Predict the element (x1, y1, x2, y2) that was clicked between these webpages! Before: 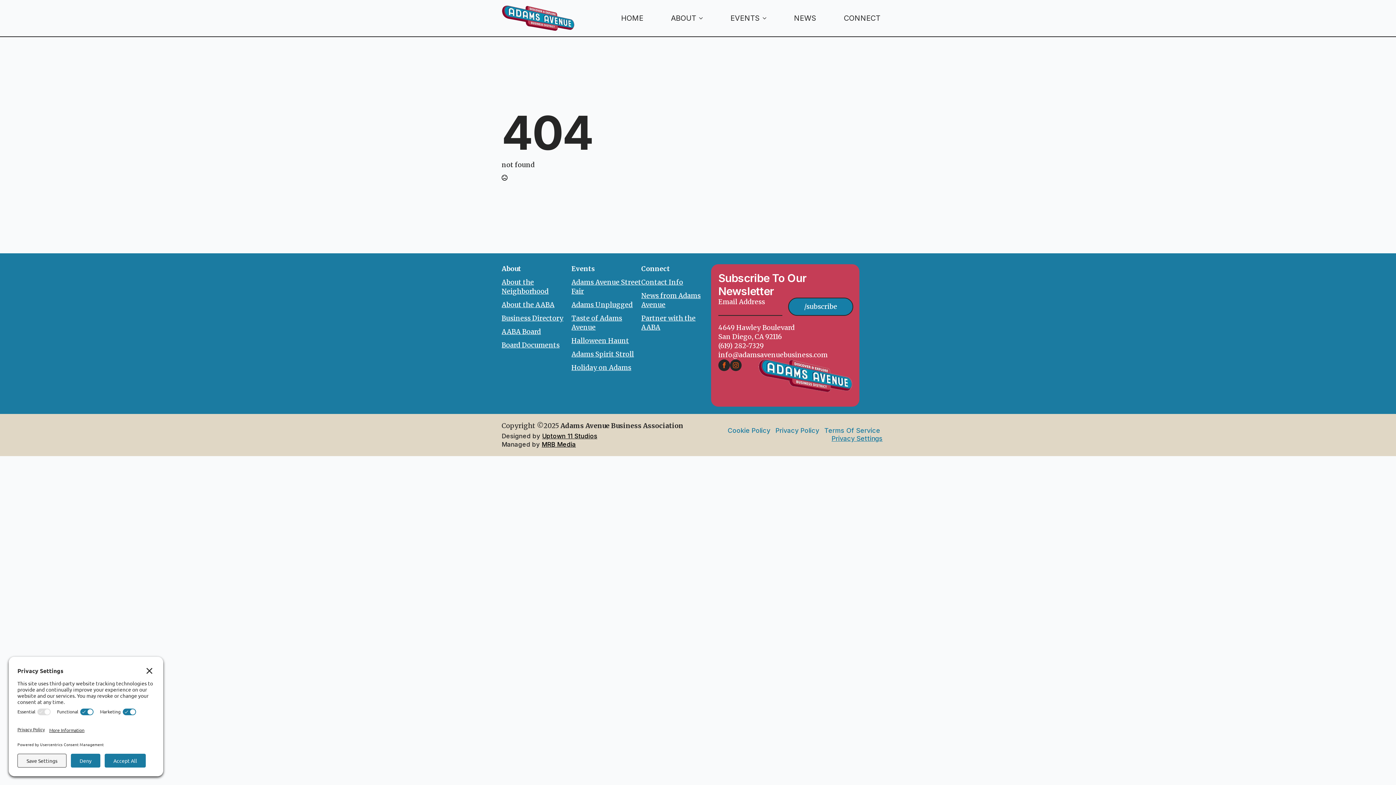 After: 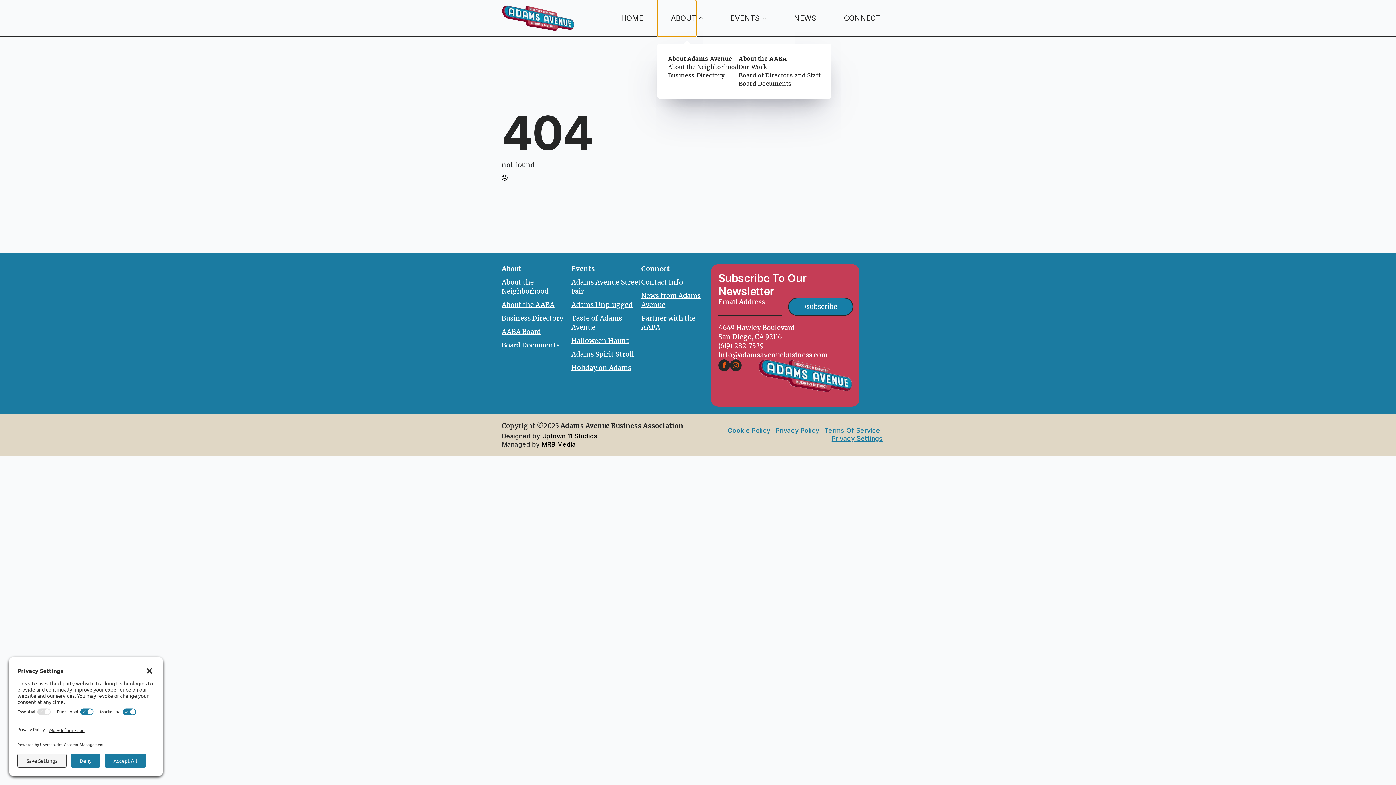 Action: label: ABOUT bbox: (657, 0, 696, 36)